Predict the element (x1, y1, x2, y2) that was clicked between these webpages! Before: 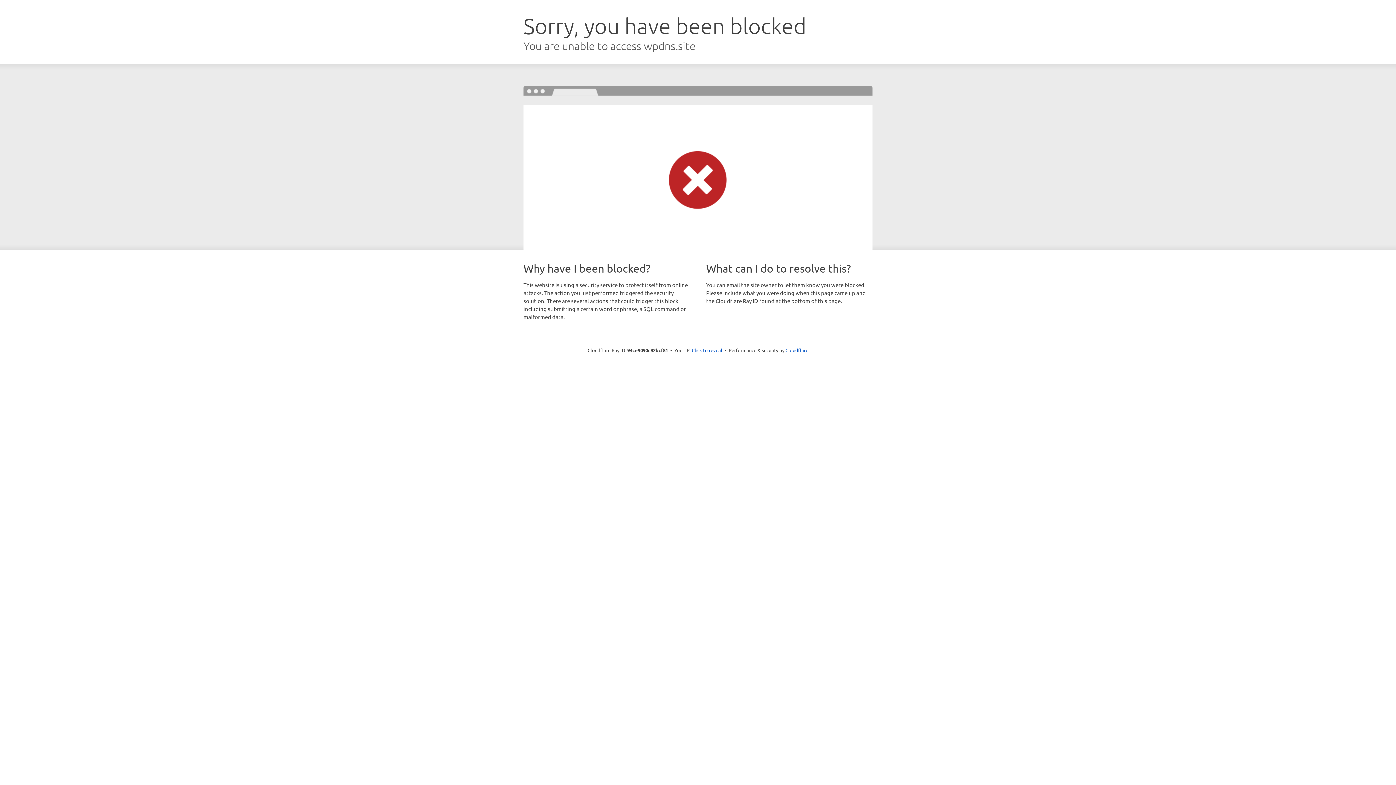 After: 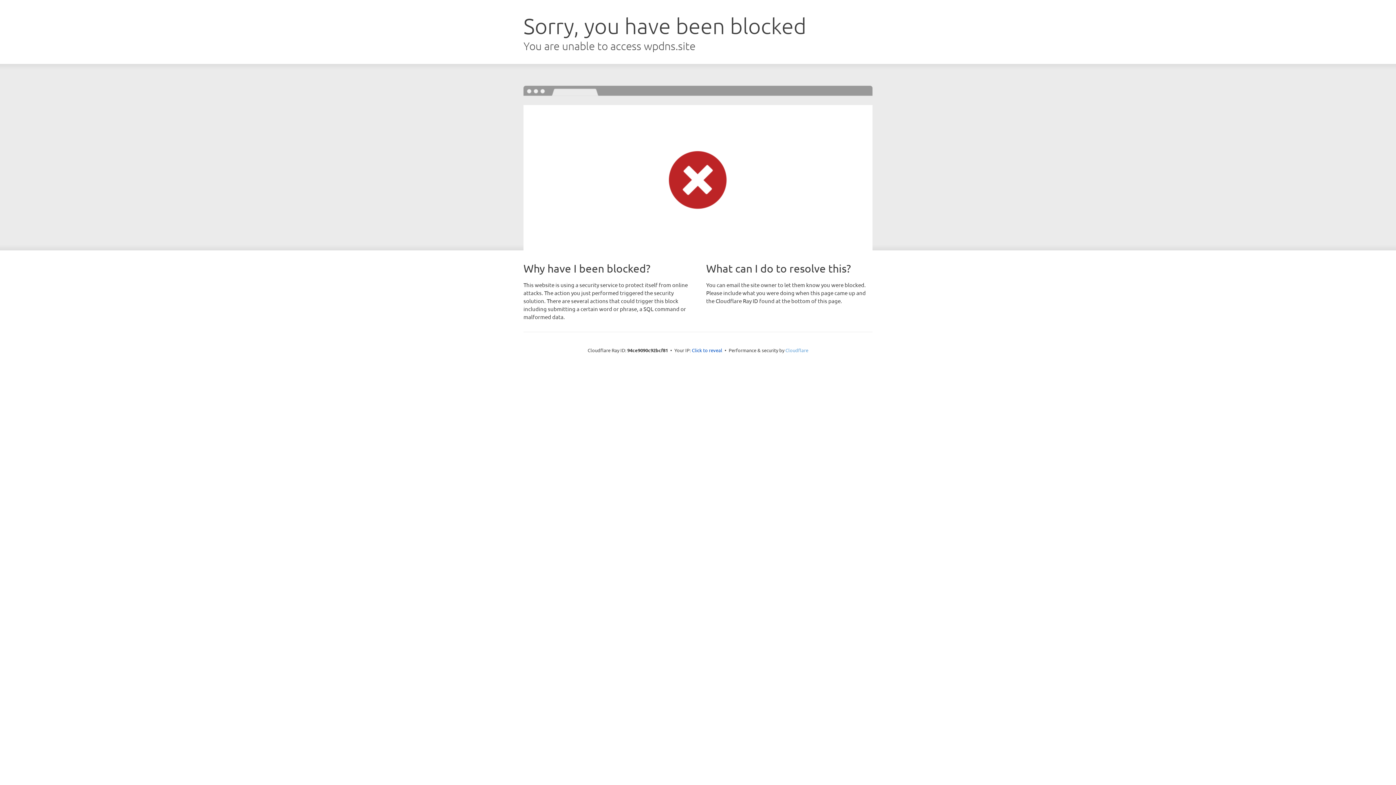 Action: bbox: (785, 347, 808, 353) label: Cloudflare